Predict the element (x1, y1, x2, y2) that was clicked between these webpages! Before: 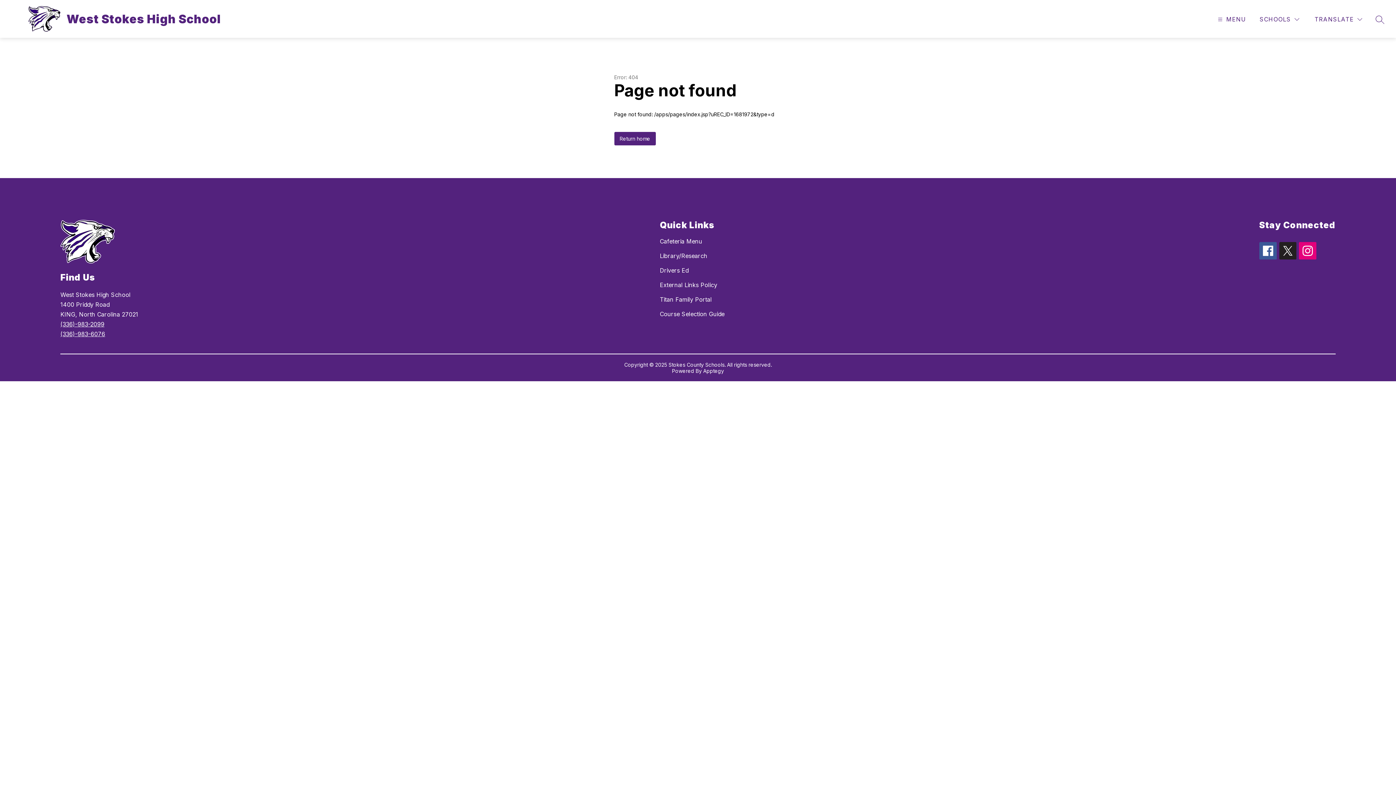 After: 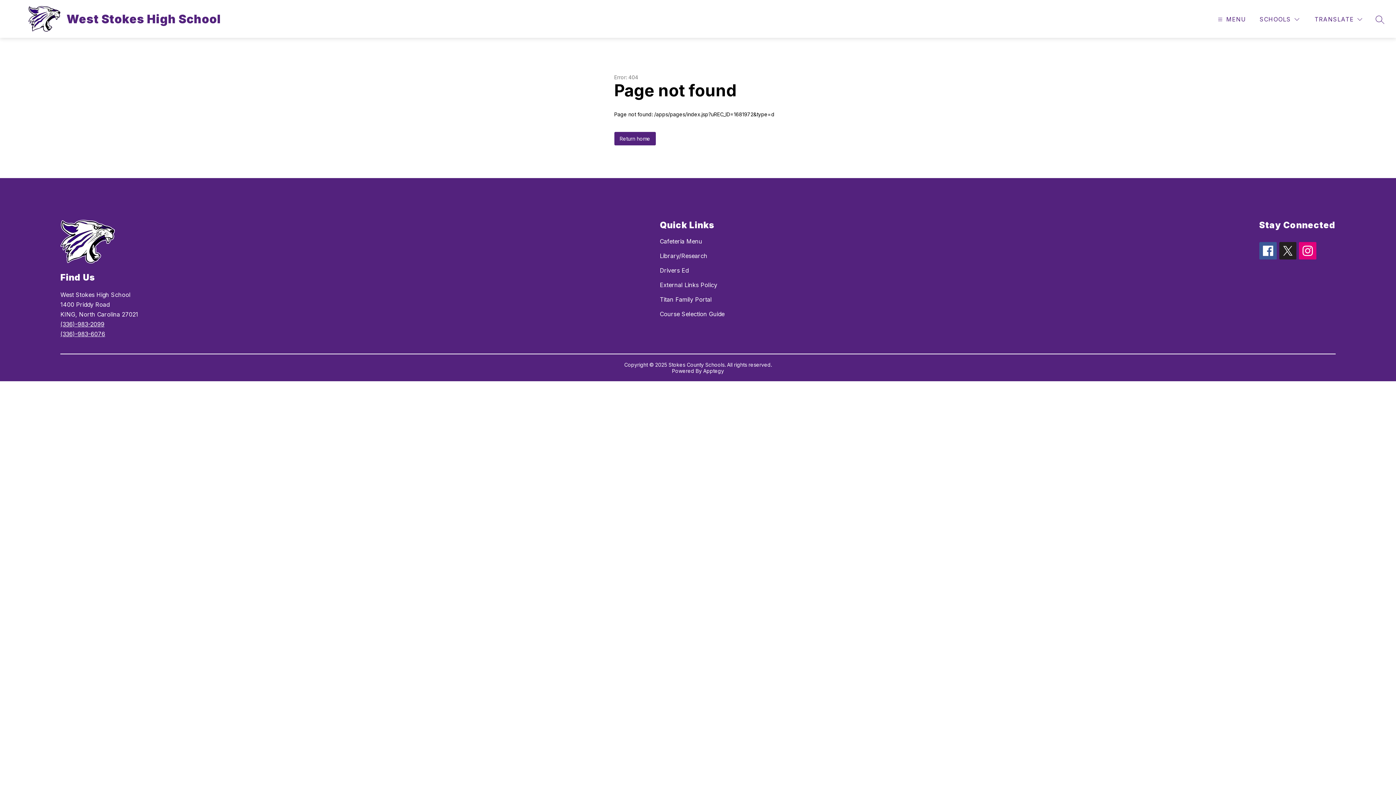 Action: bbox: (60, 330, 105, 337) label: (336)-983-6076